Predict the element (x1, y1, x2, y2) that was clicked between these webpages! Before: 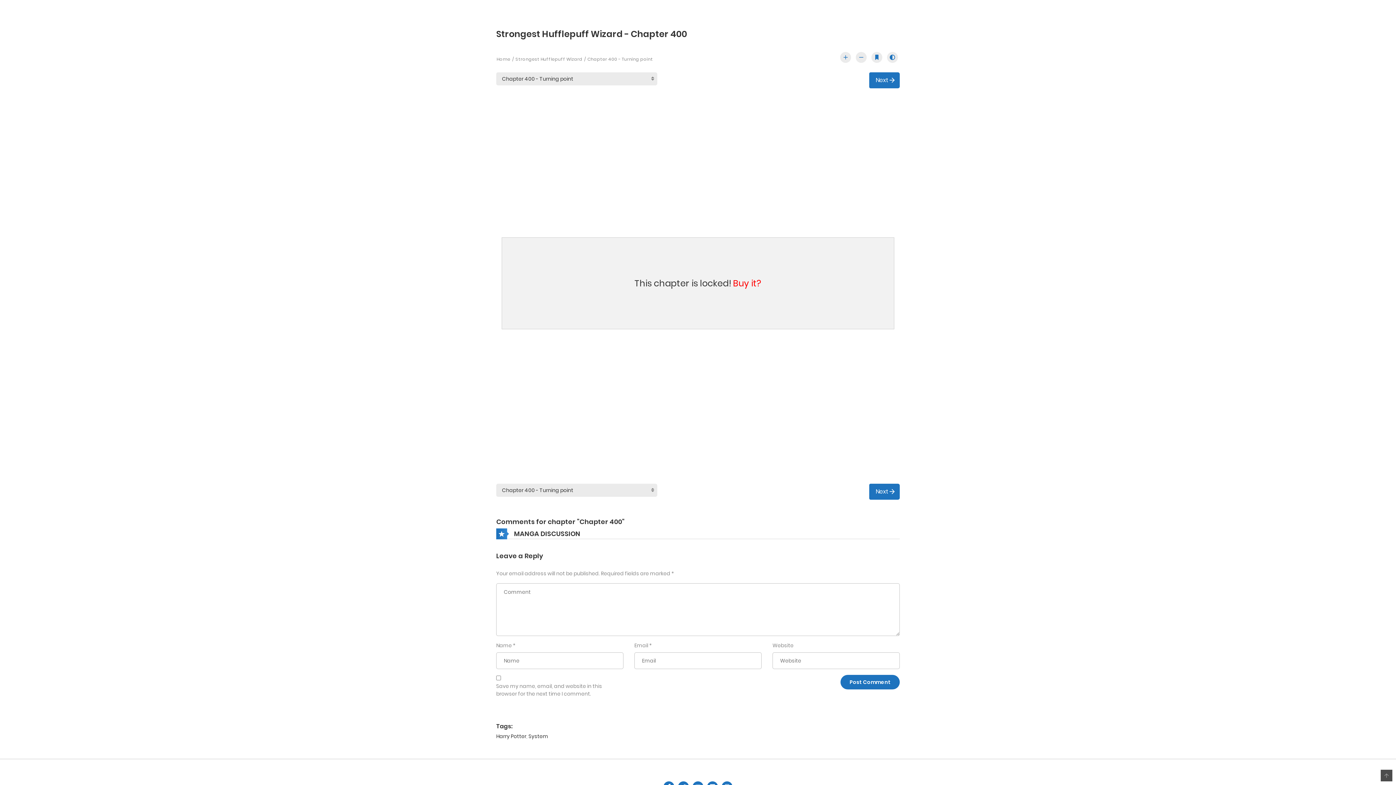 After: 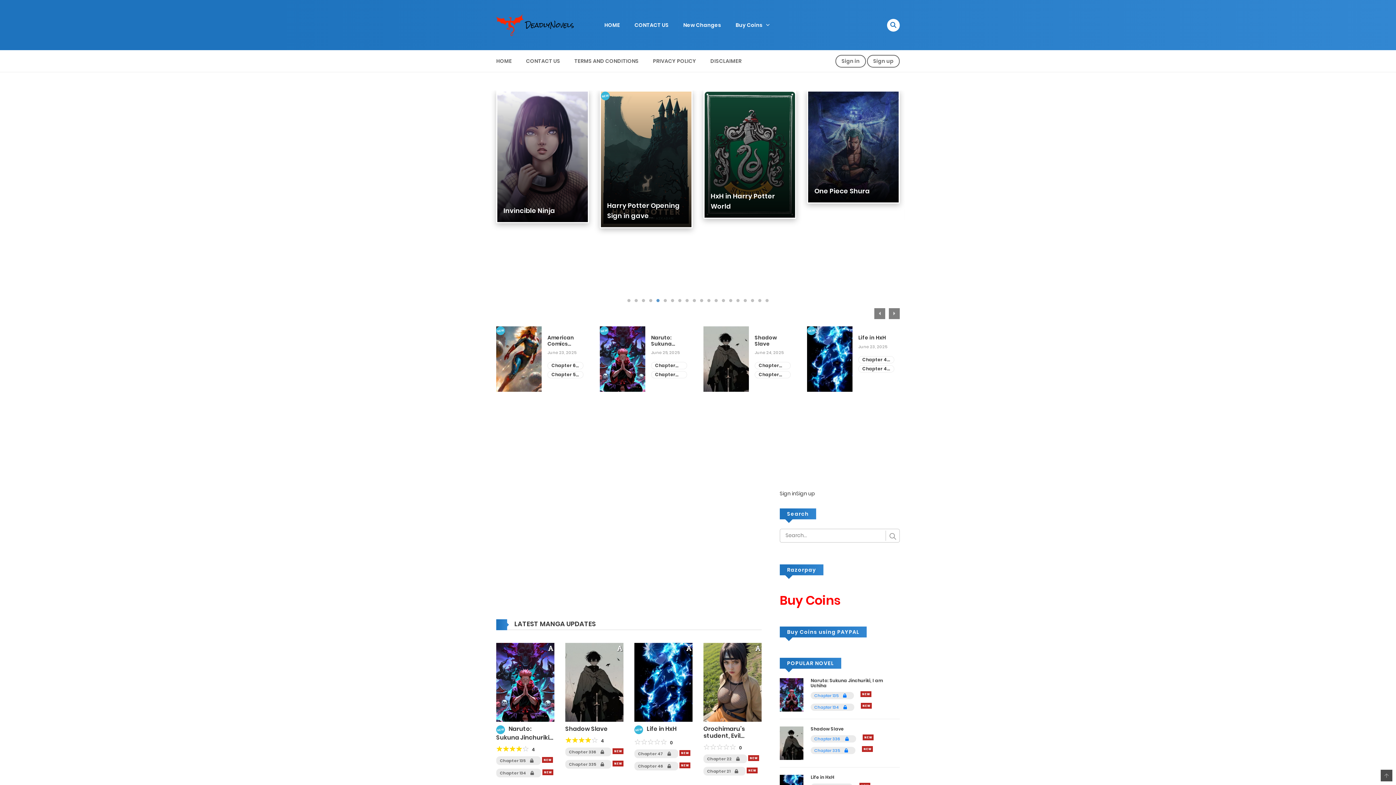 Action: label: Home bbox: (496, 56, 510, 62)